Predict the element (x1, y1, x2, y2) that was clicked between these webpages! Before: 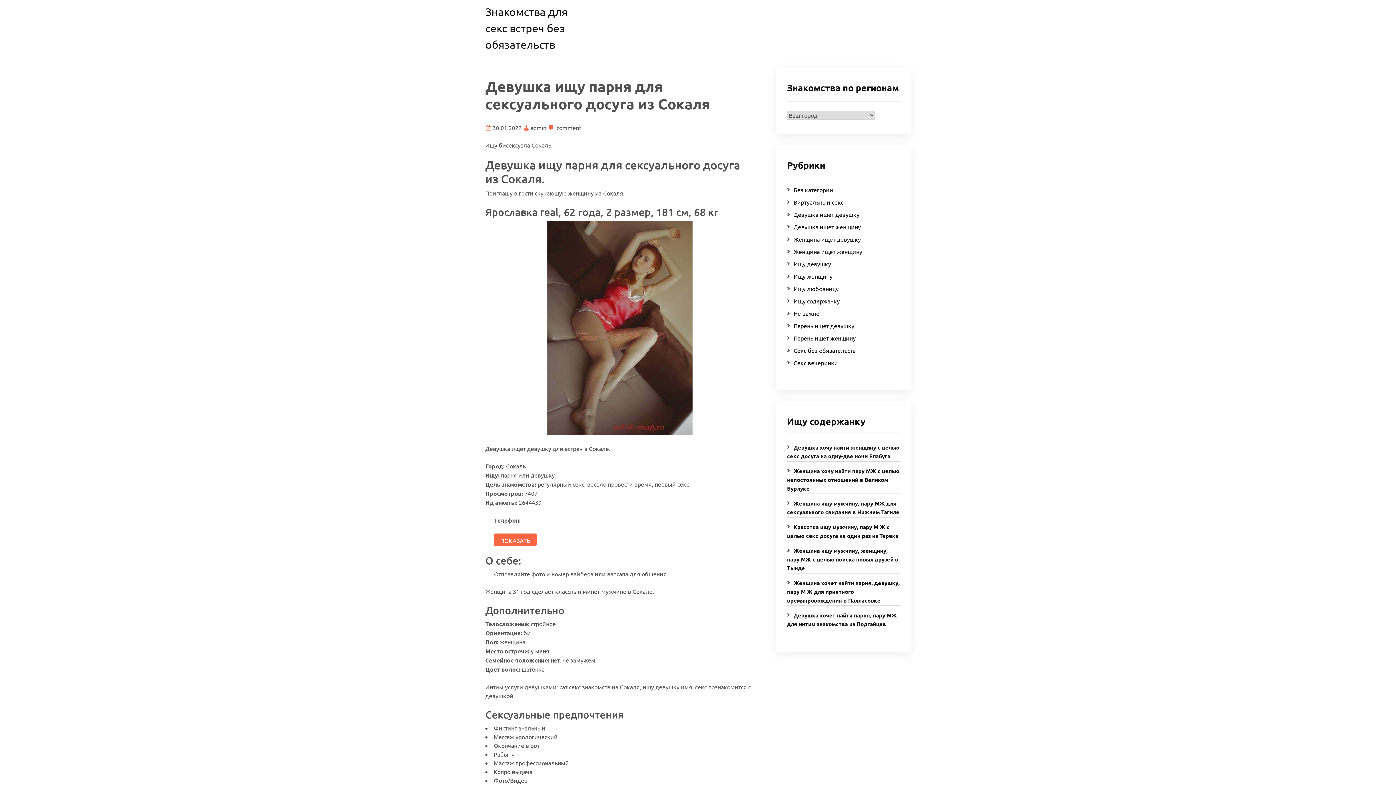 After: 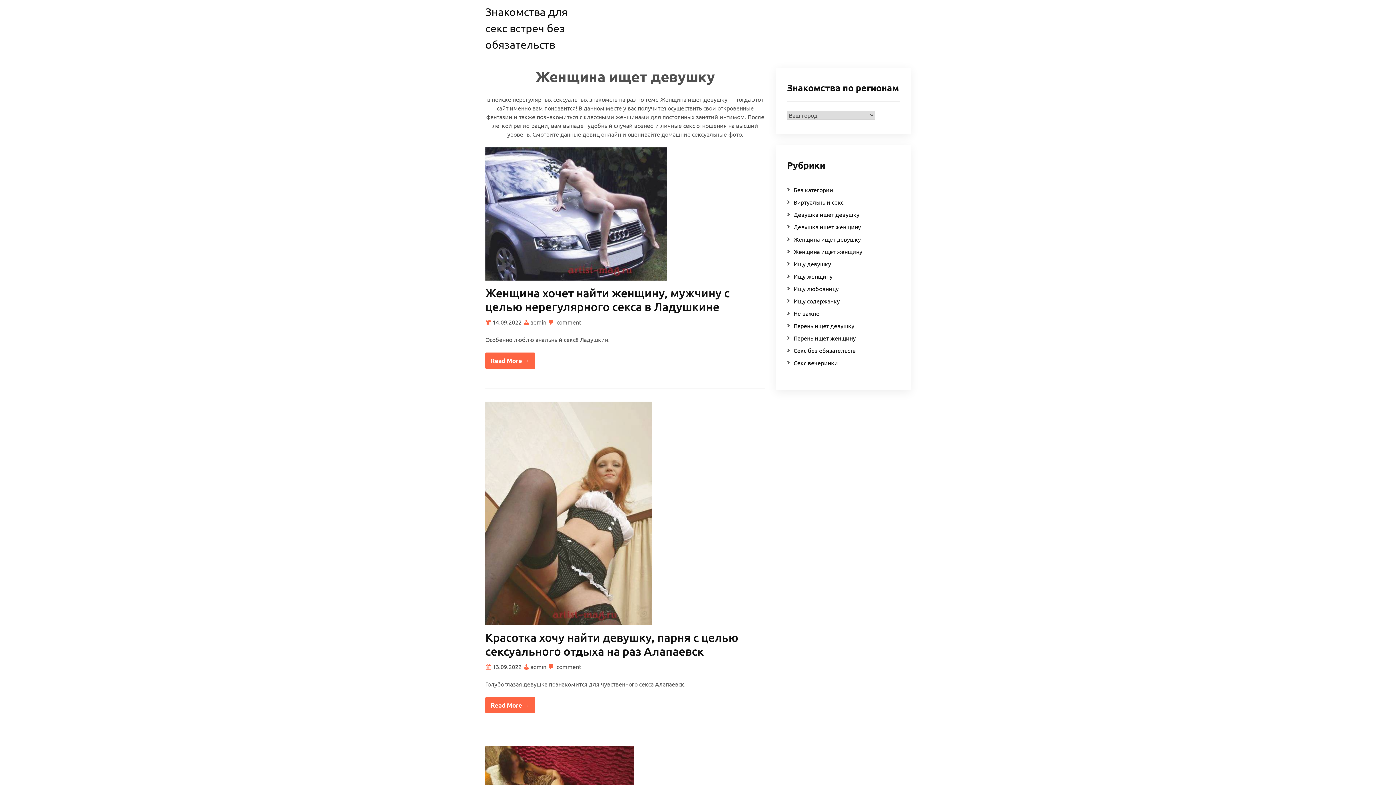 Action: bbox: (793, 235, 861, 242) label: Женщина ищет девушку